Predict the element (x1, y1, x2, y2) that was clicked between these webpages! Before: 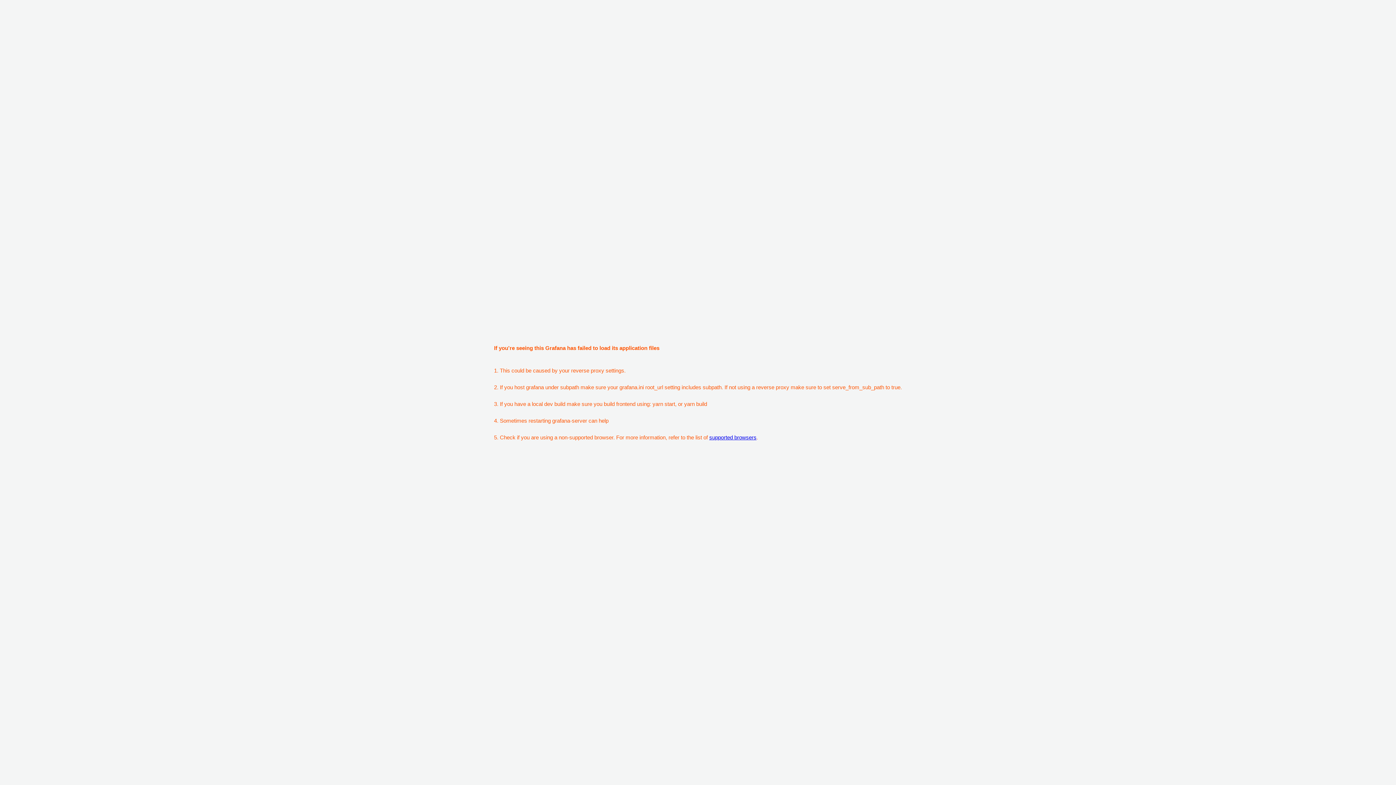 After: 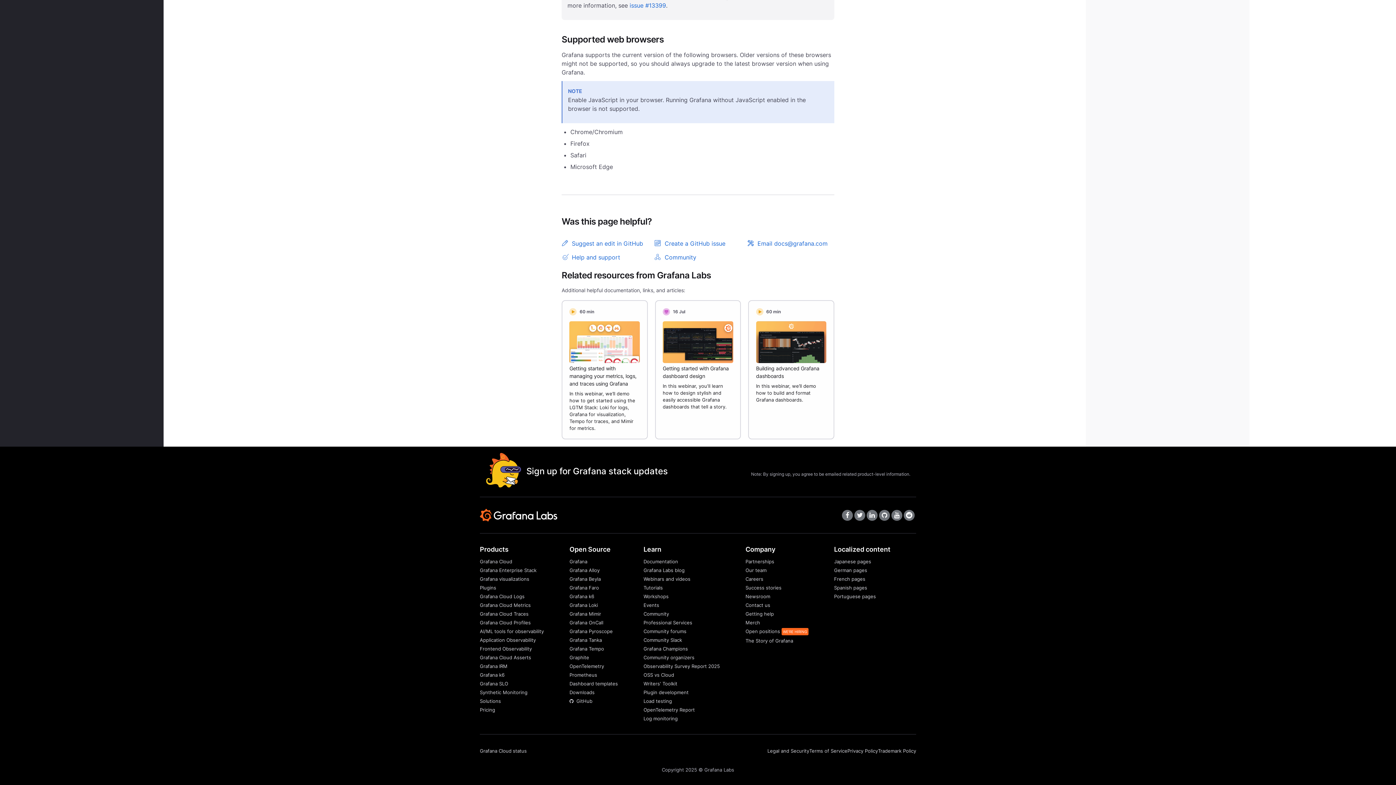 Action: bbox: (709, 434, 756, 440) label: supported browsers